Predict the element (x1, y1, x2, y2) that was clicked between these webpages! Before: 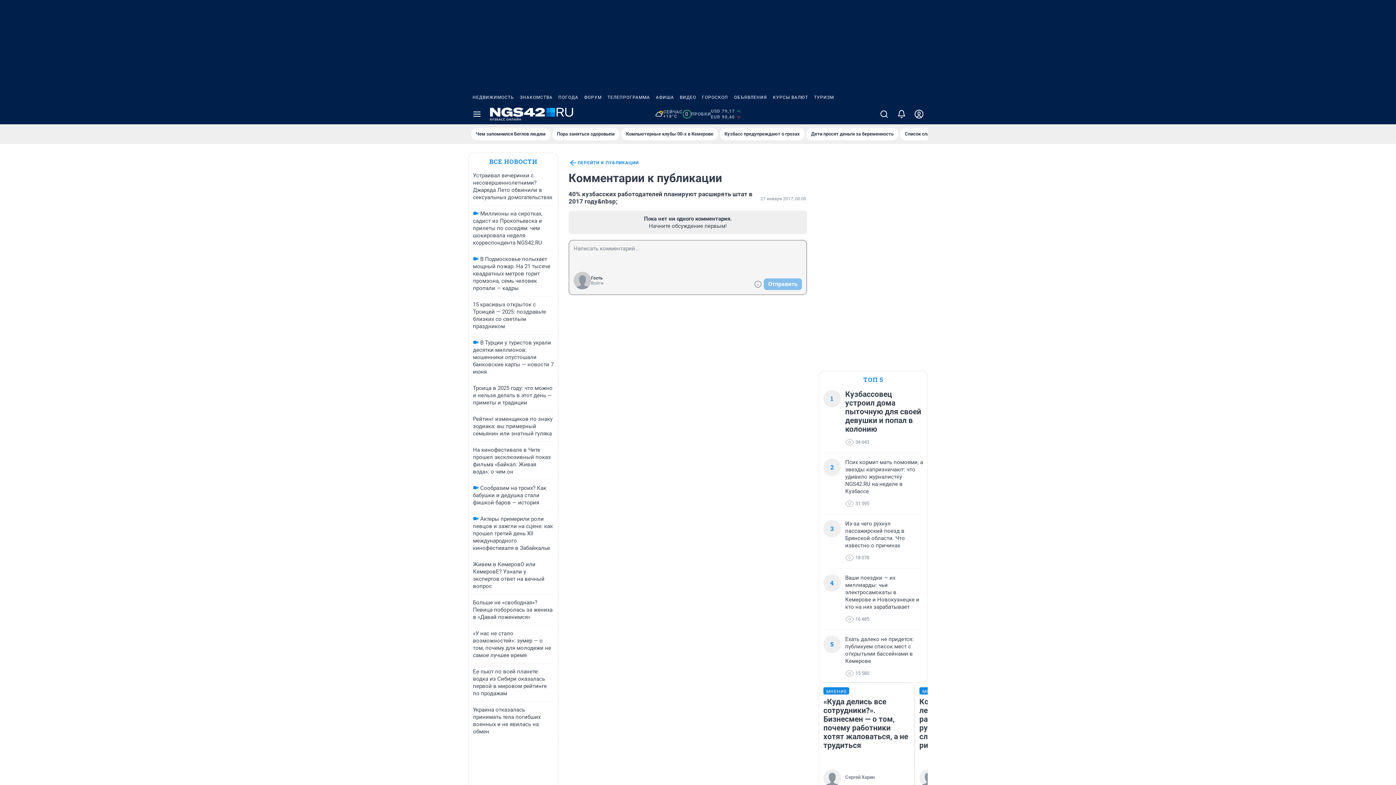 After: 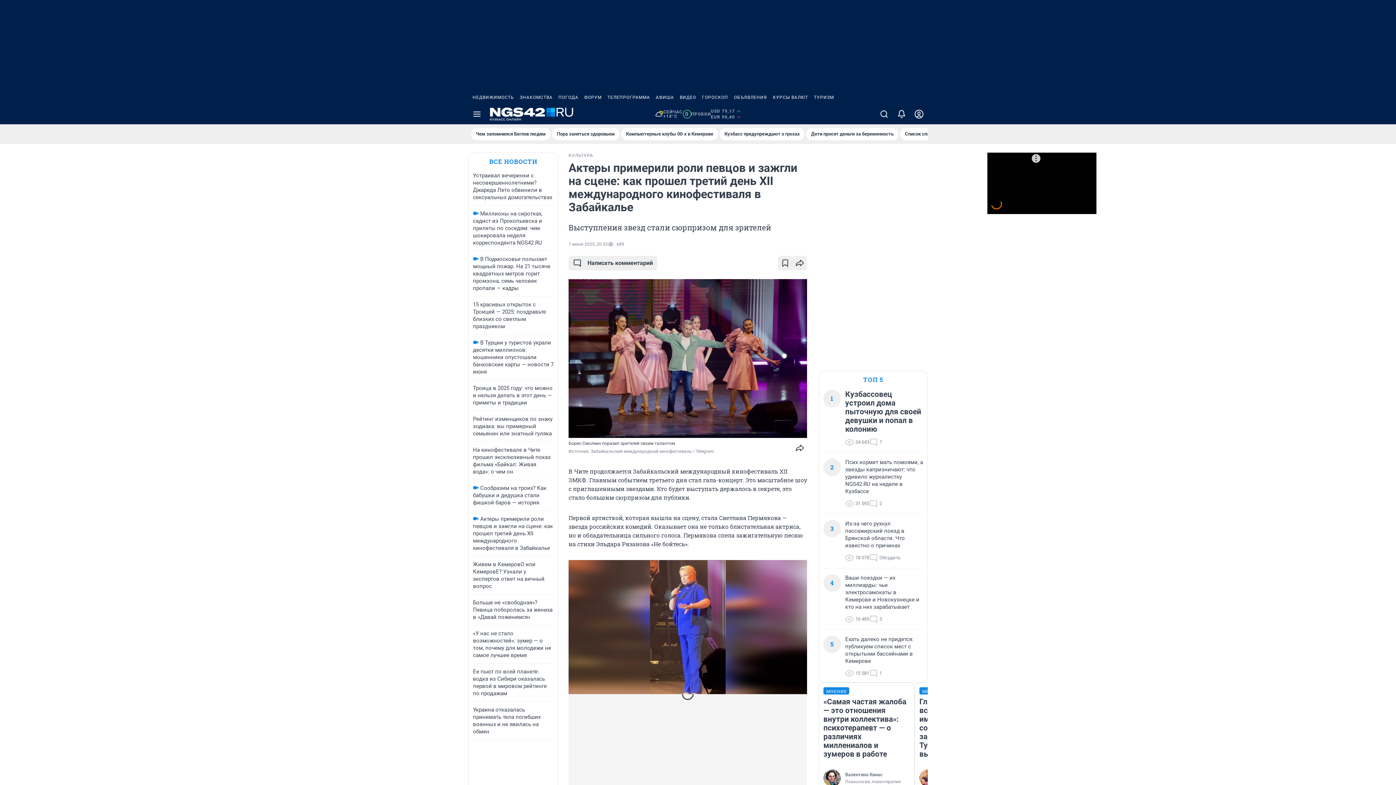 Action: bbox: (473, 516, 553, 551) label: Актеры примерили роли певцов и зажгли на сцене: как прошел третий день XII международного кинофестиваля в Забайкалье